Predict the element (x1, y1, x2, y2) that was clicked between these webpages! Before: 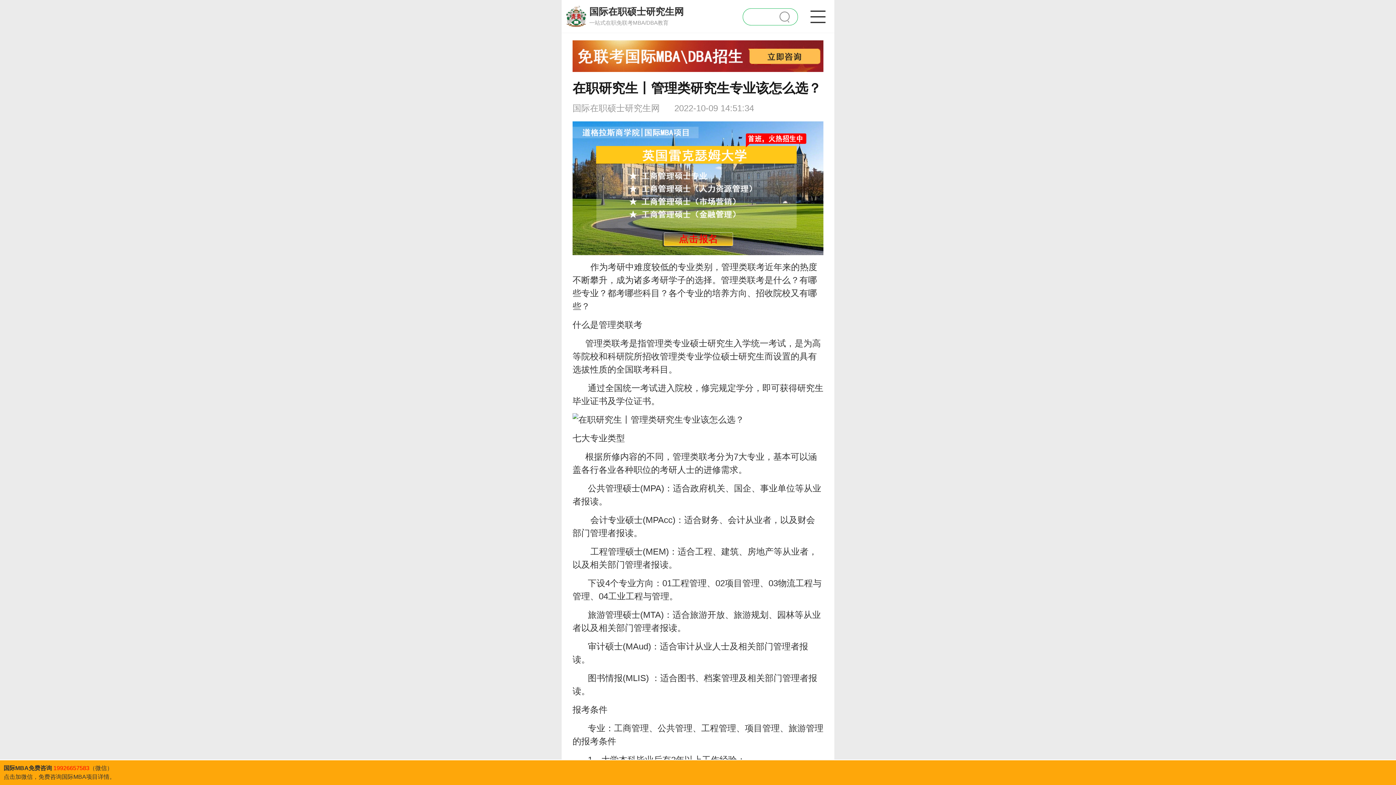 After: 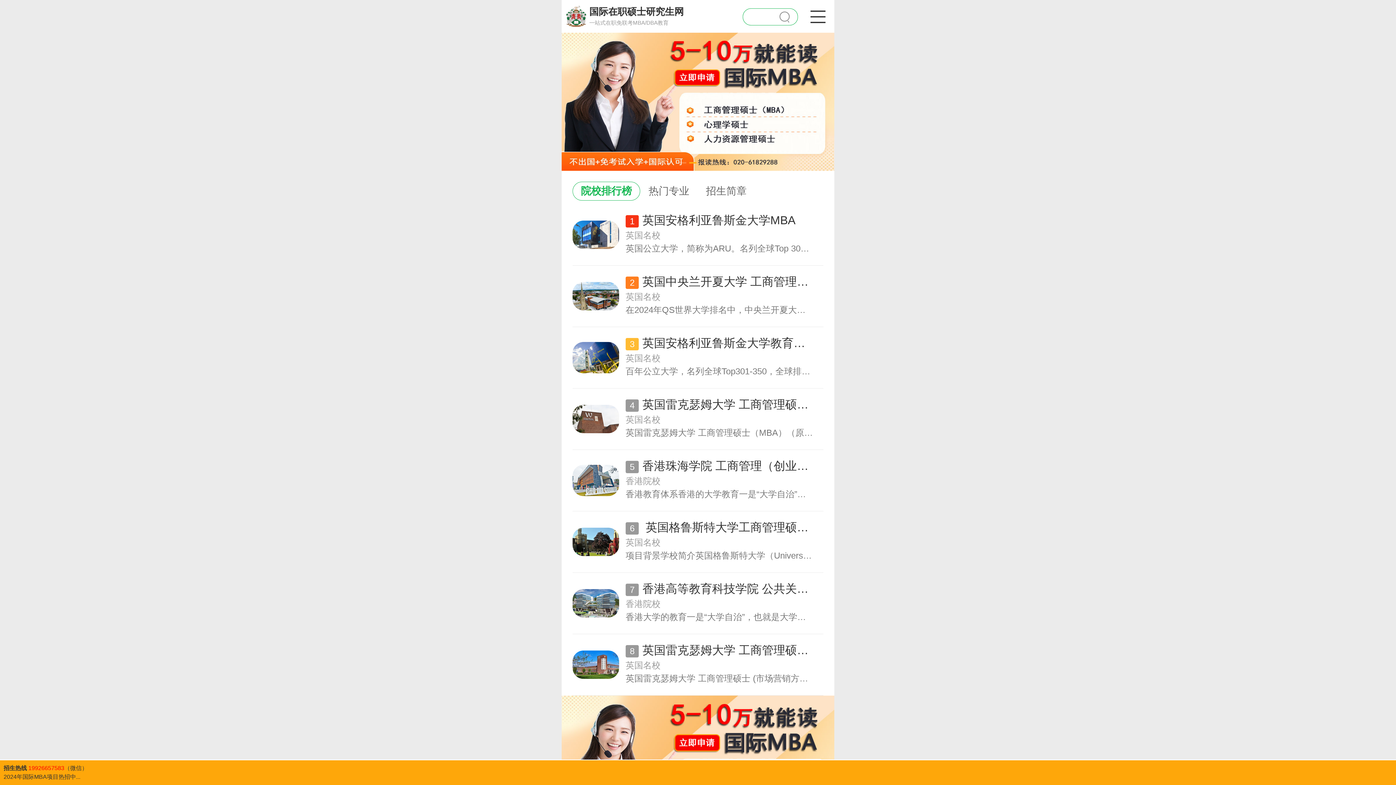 Action: label: 国际在职硕士研究生网

一站式在职免联考MBA/DBA教育 bbox: (561, 4, 706, 28)